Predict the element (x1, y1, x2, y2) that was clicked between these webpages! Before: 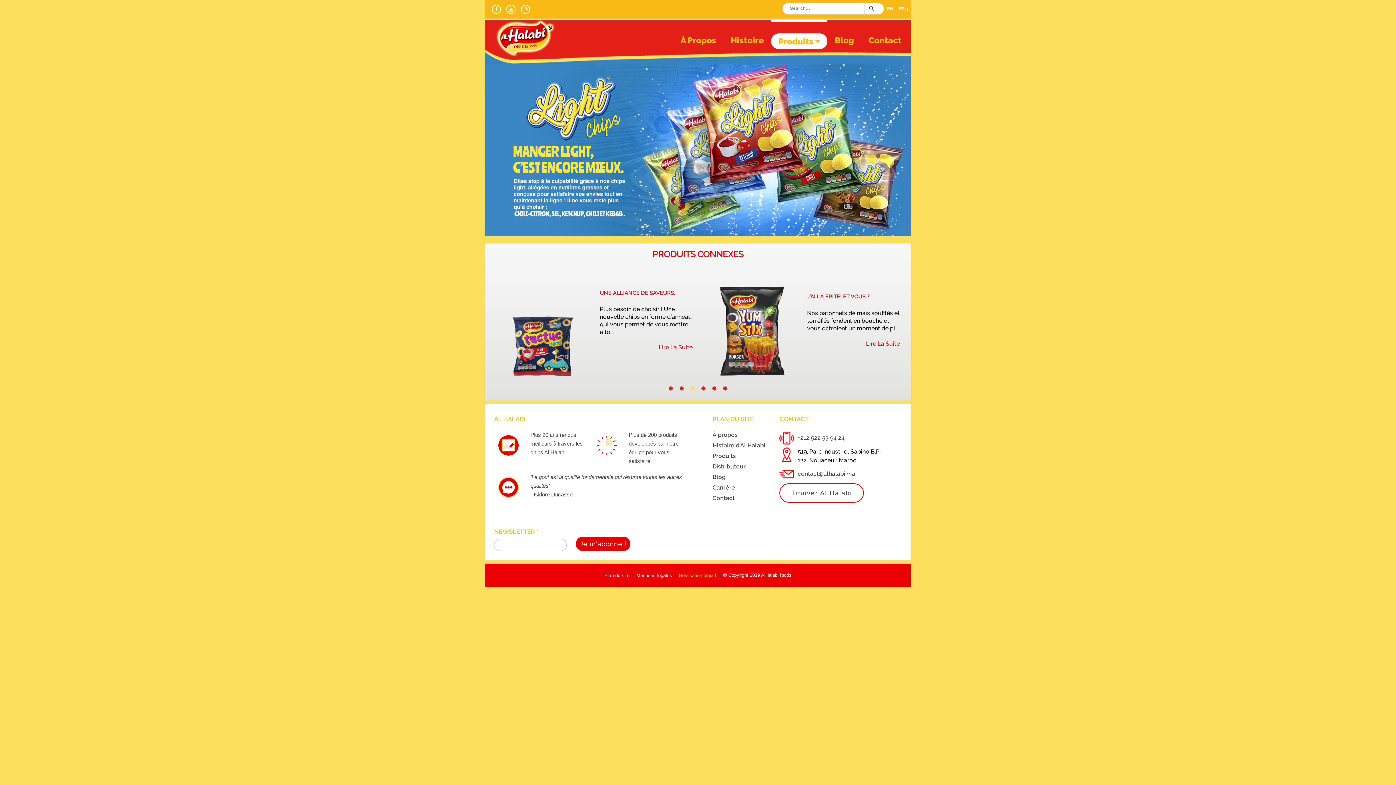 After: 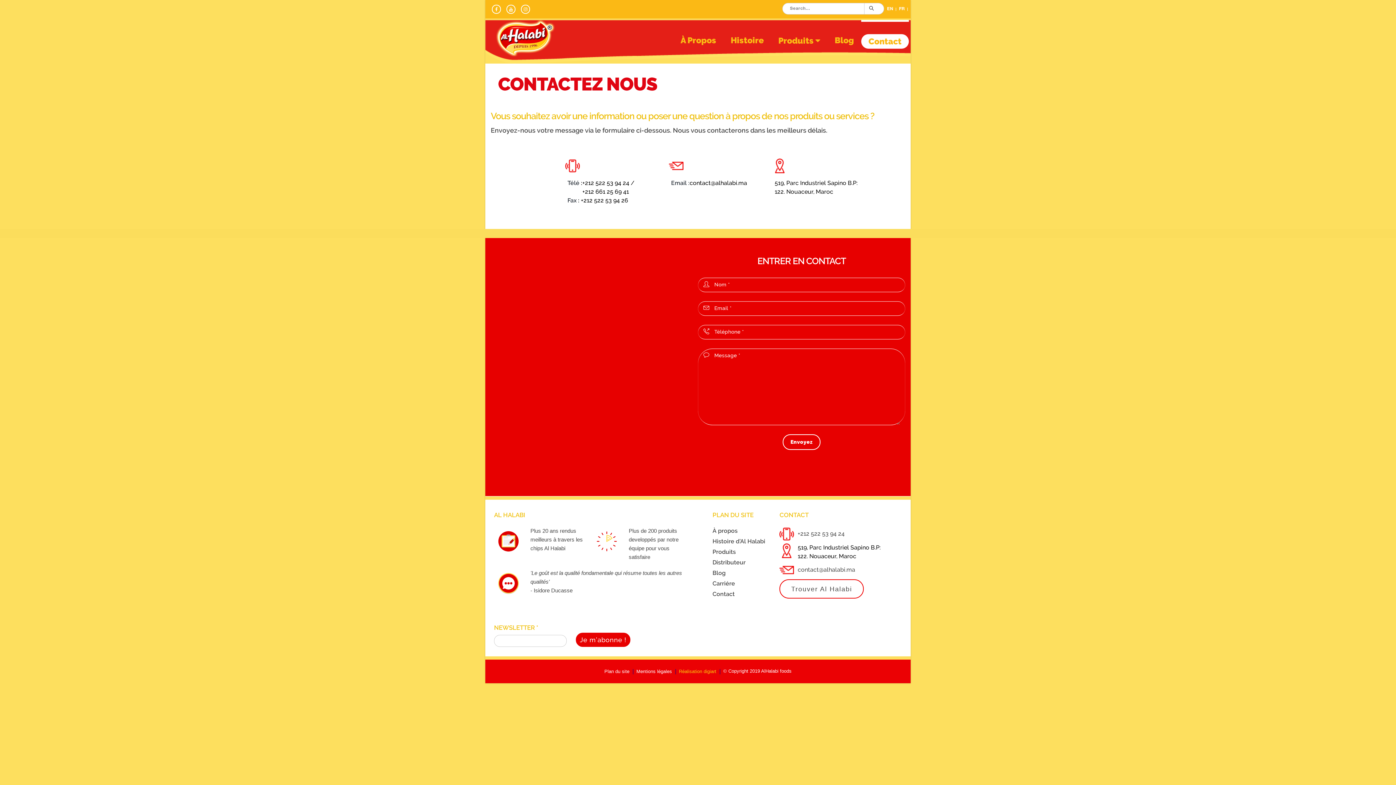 Action: label: Contact bbox: (861, 33, 909, 47)